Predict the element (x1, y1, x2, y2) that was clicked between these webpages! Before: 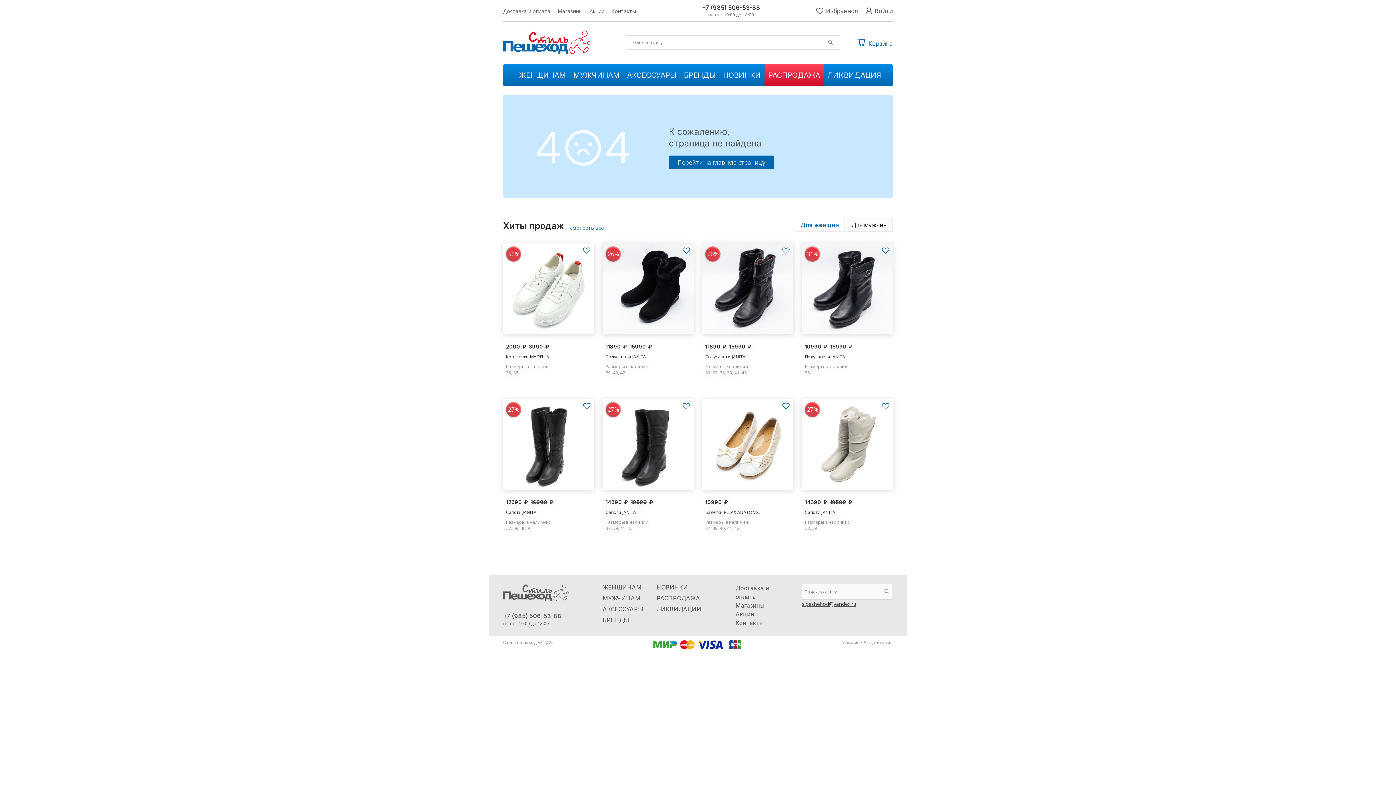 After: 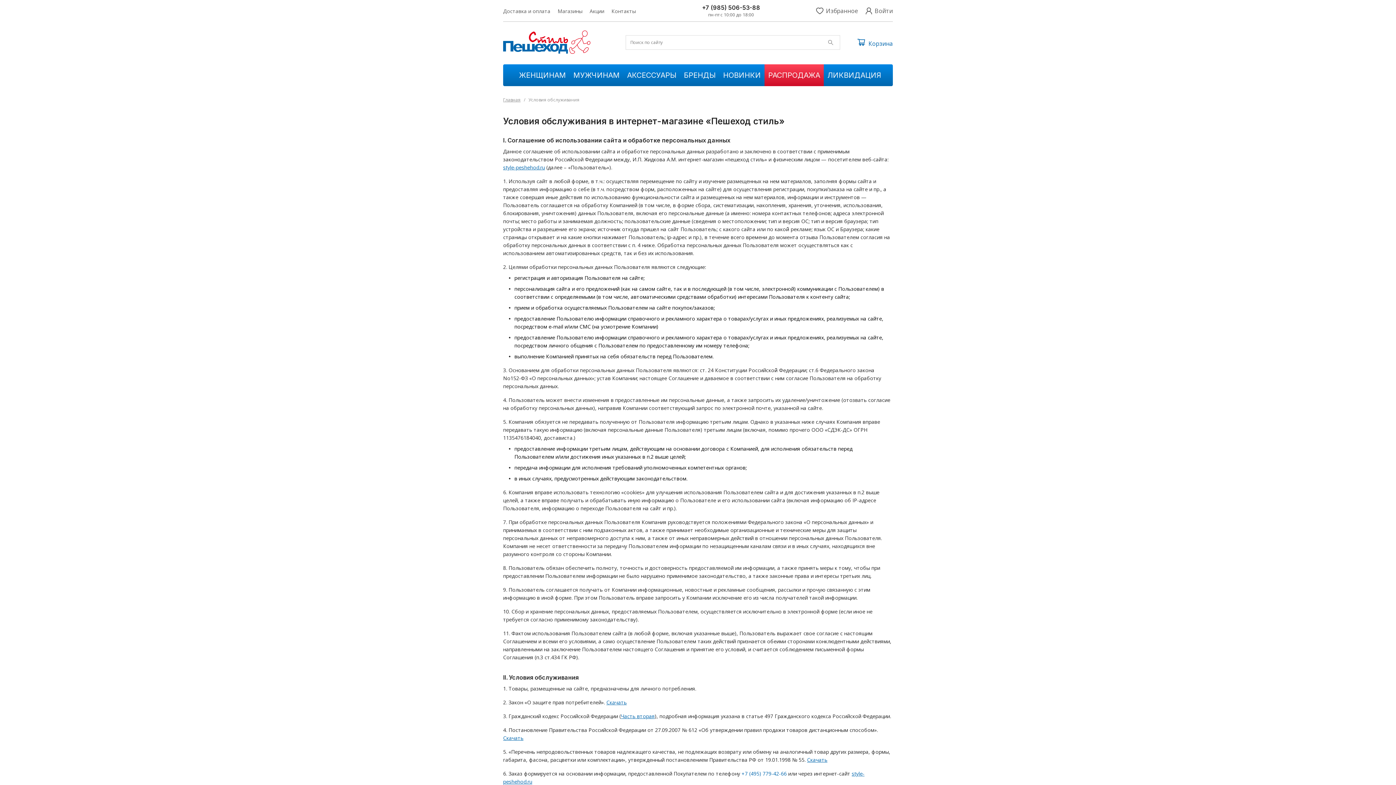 Action: label: Условия обслуживания bbox: (842, 640, 893, 650)